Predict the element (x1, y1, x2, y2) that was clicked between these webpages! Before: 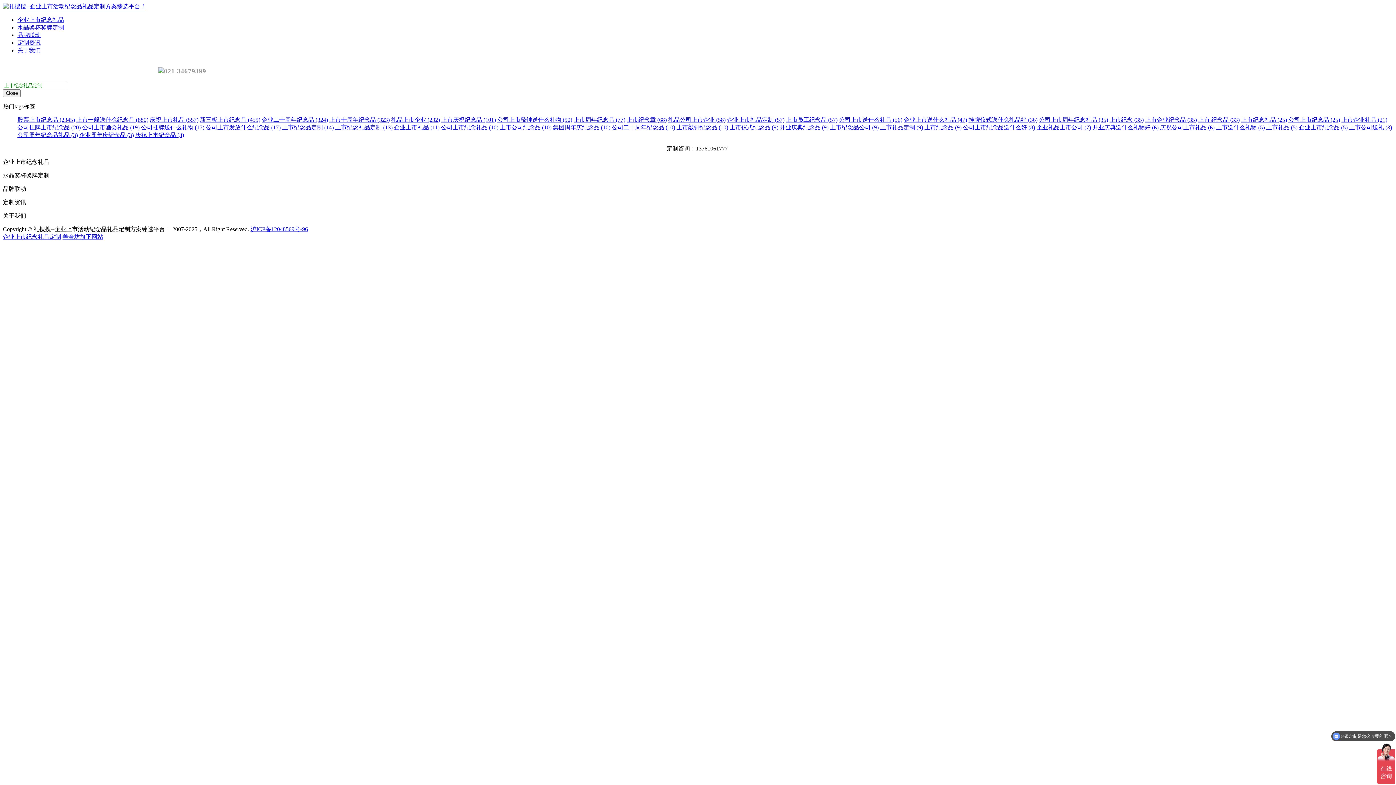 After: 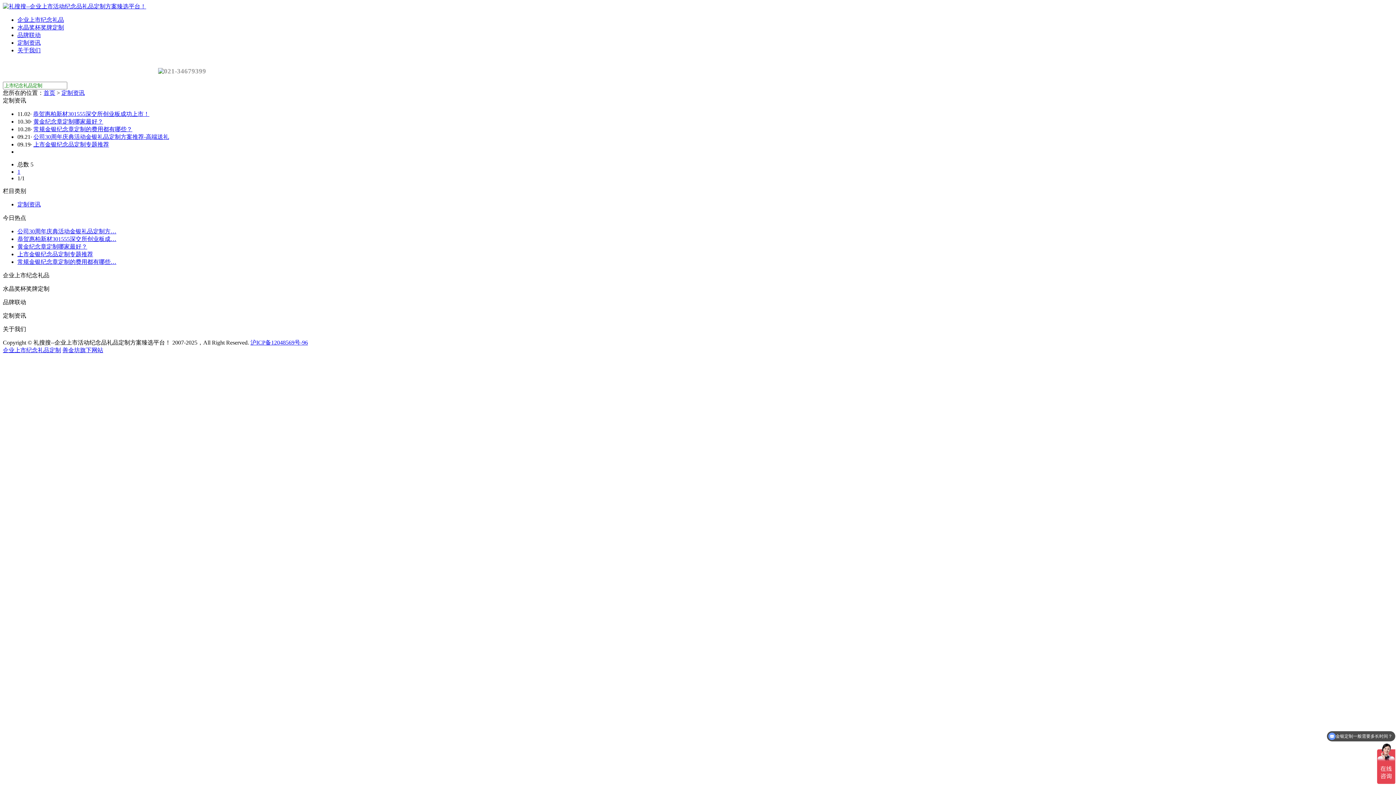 Action: bbox: (17, 39, 40, 45) label: 定制资讯